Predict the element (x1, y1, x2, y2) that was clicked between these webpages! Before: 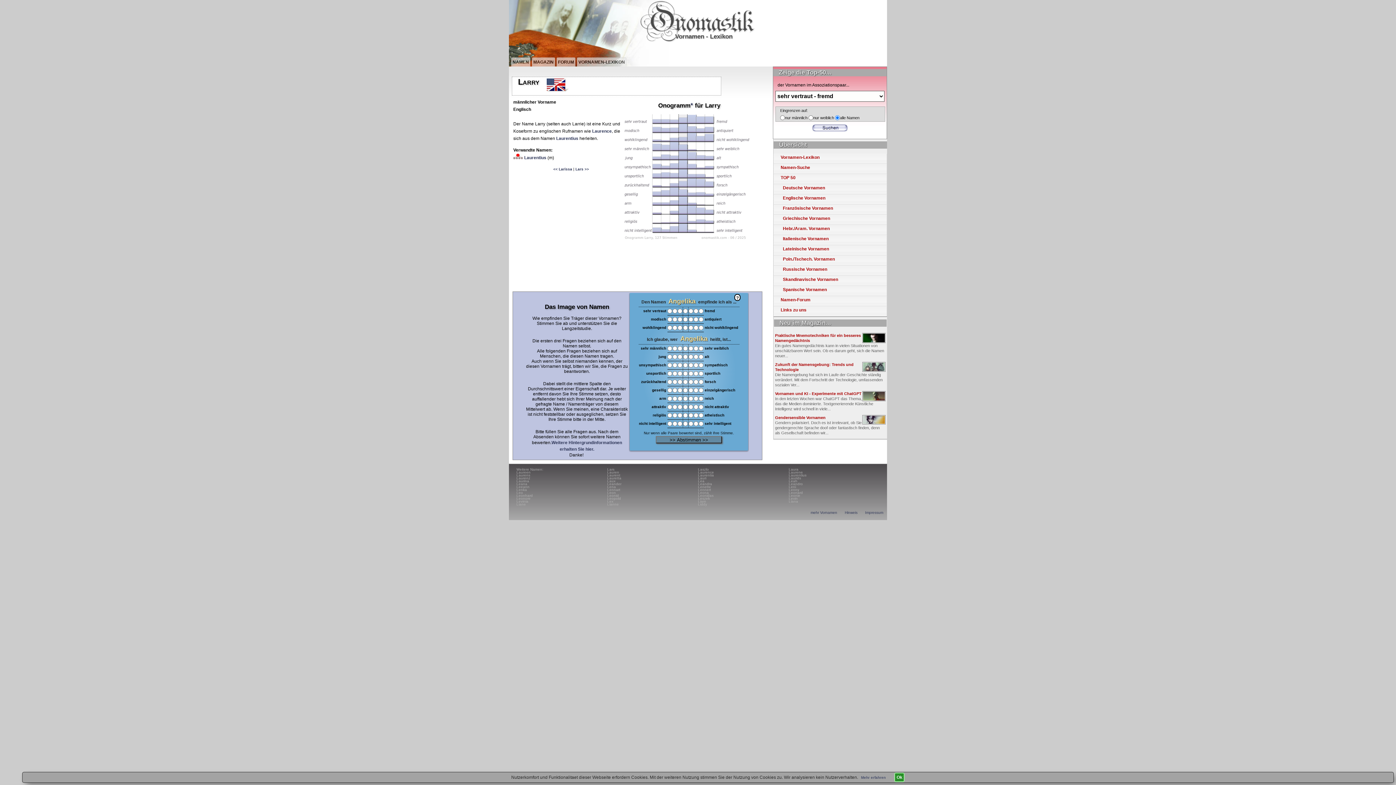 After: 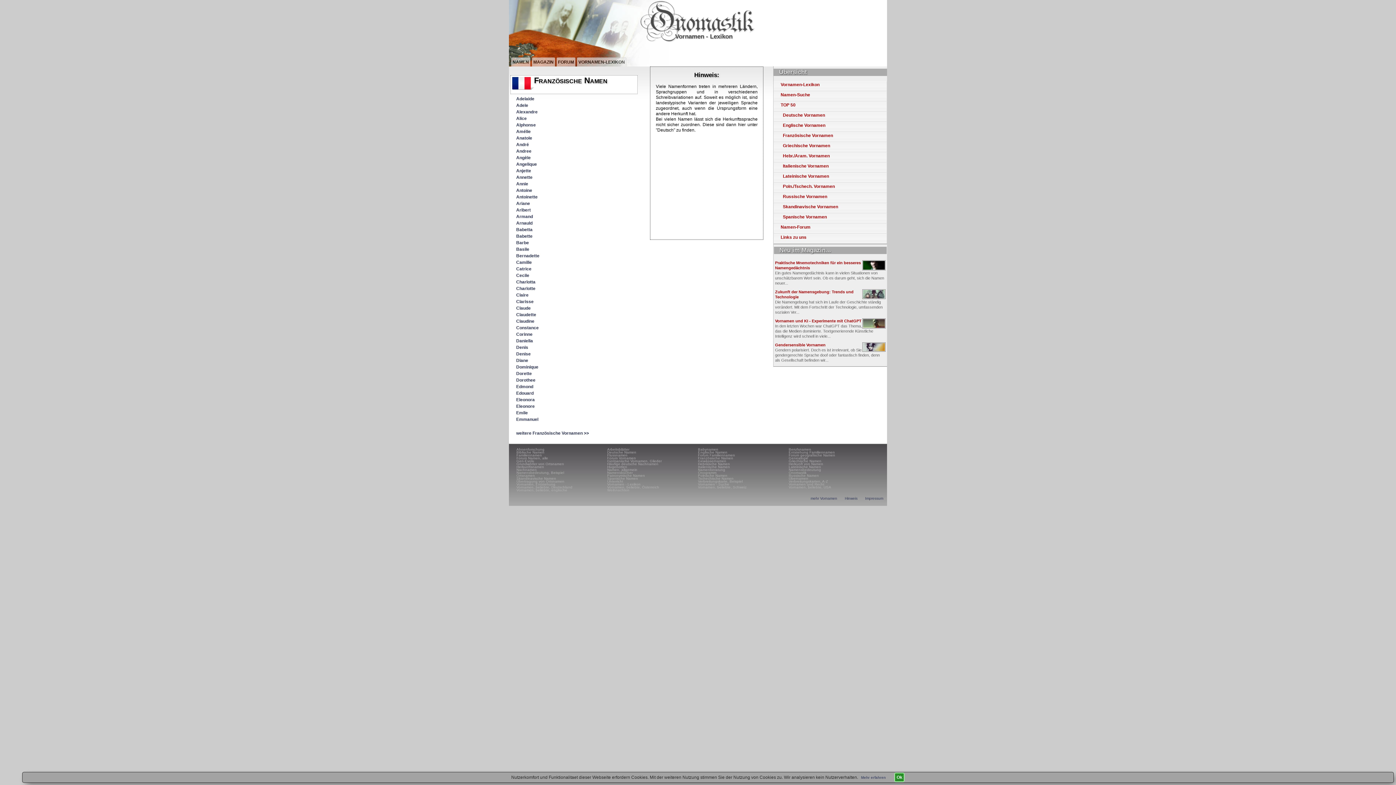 Action: label:     Französische Vornamen bbox: (773, 204, 887, 214)